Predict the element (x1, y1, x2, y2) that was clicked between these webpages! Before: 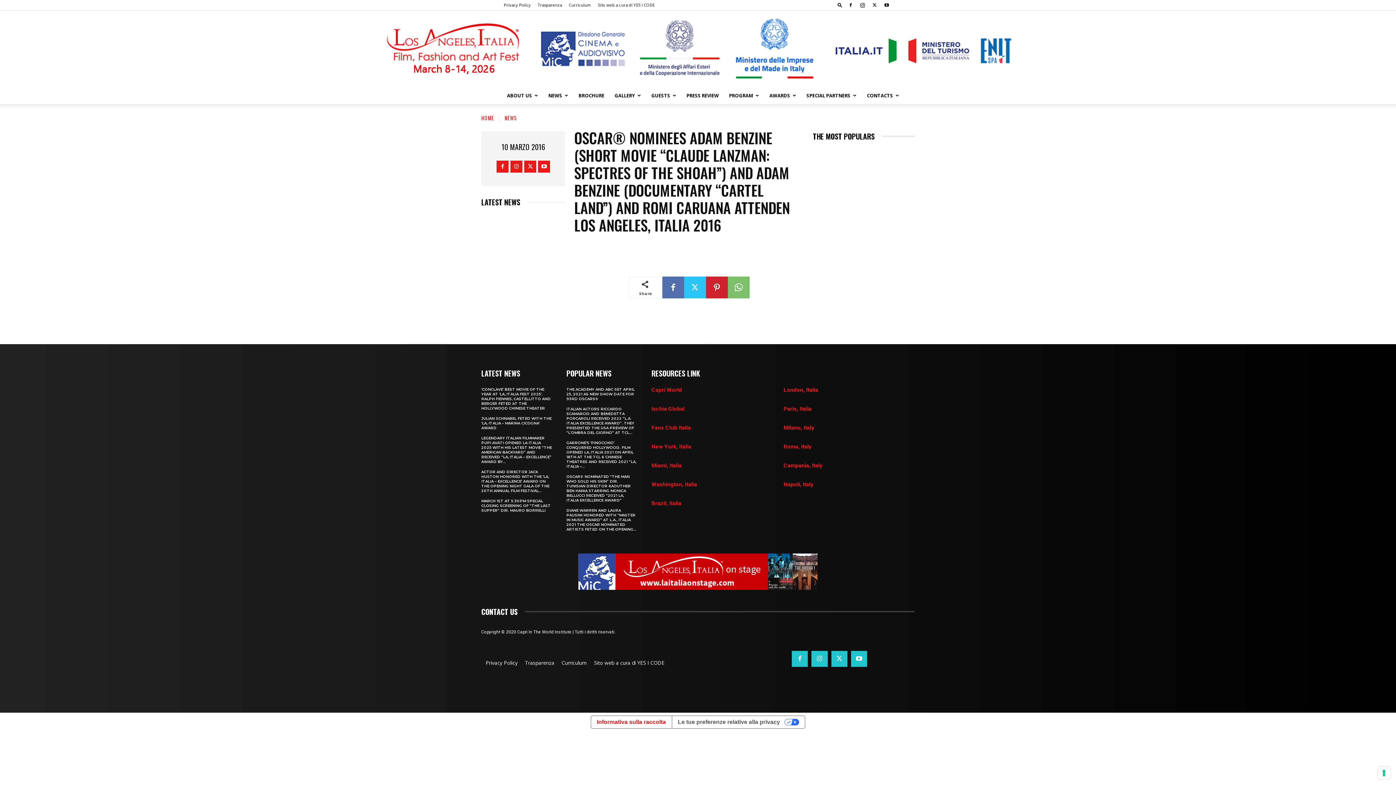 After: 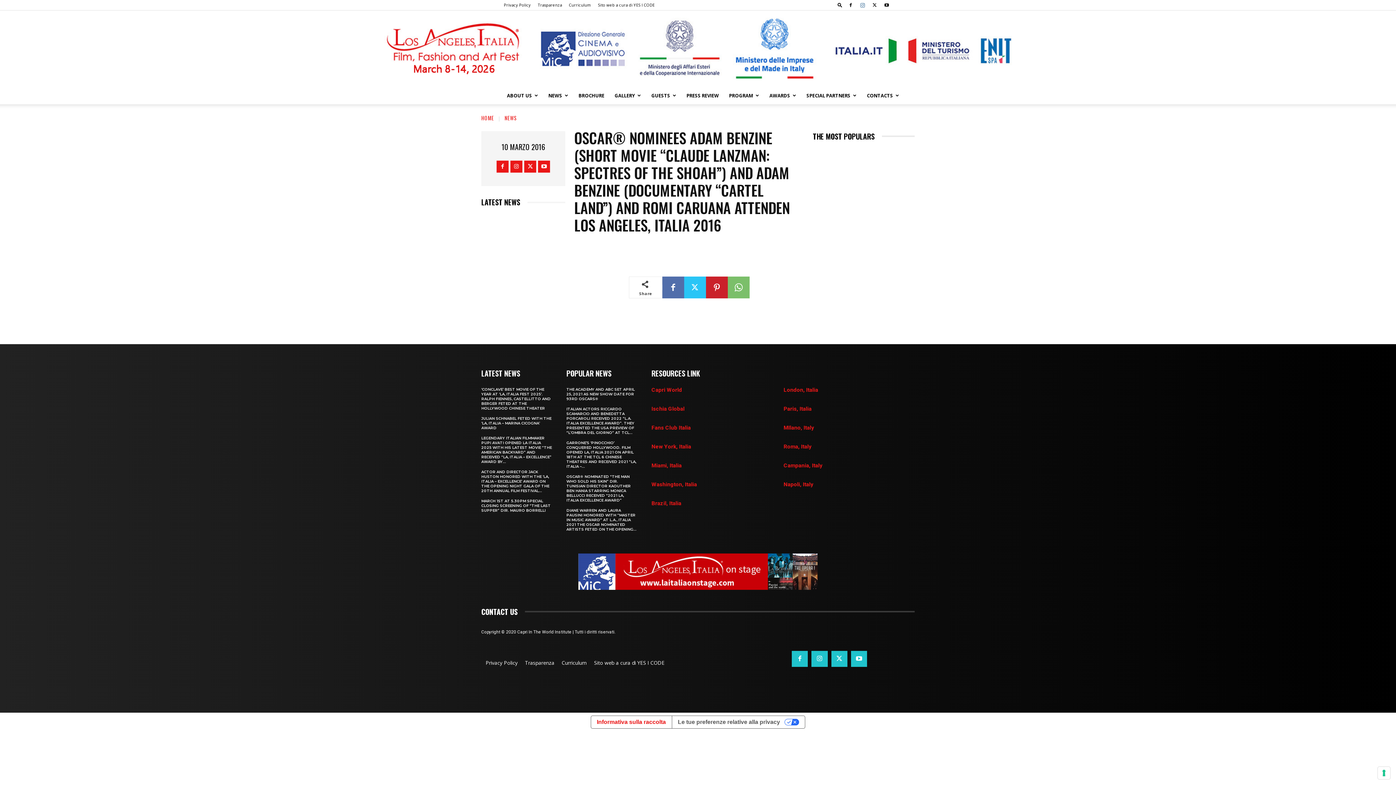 Action: bbox: (857, 0, 868, 10)